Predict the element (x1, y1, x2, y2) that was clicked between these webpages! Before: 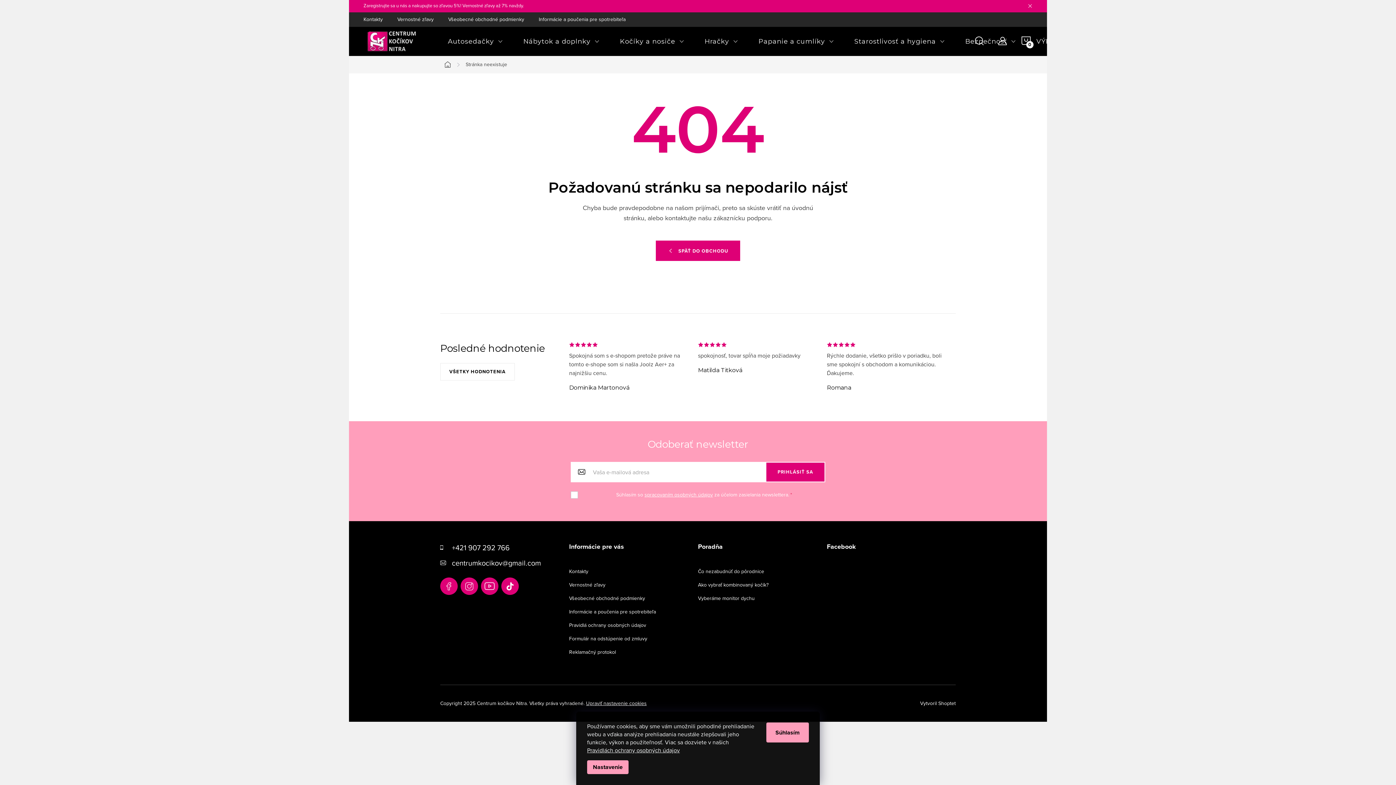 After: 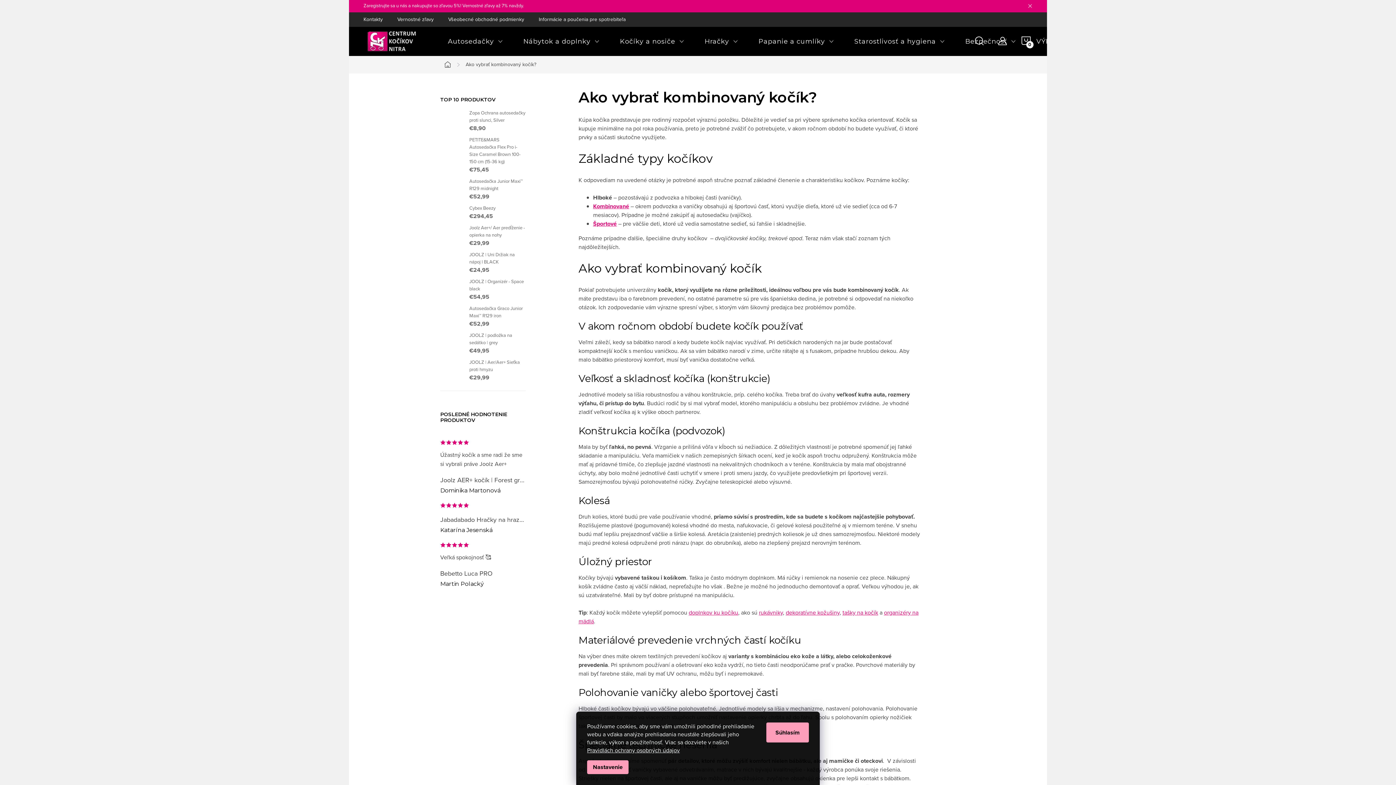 Action: label: Ako vybrať kombinovaný kočík? bbox: (698, 582, 768, 588)